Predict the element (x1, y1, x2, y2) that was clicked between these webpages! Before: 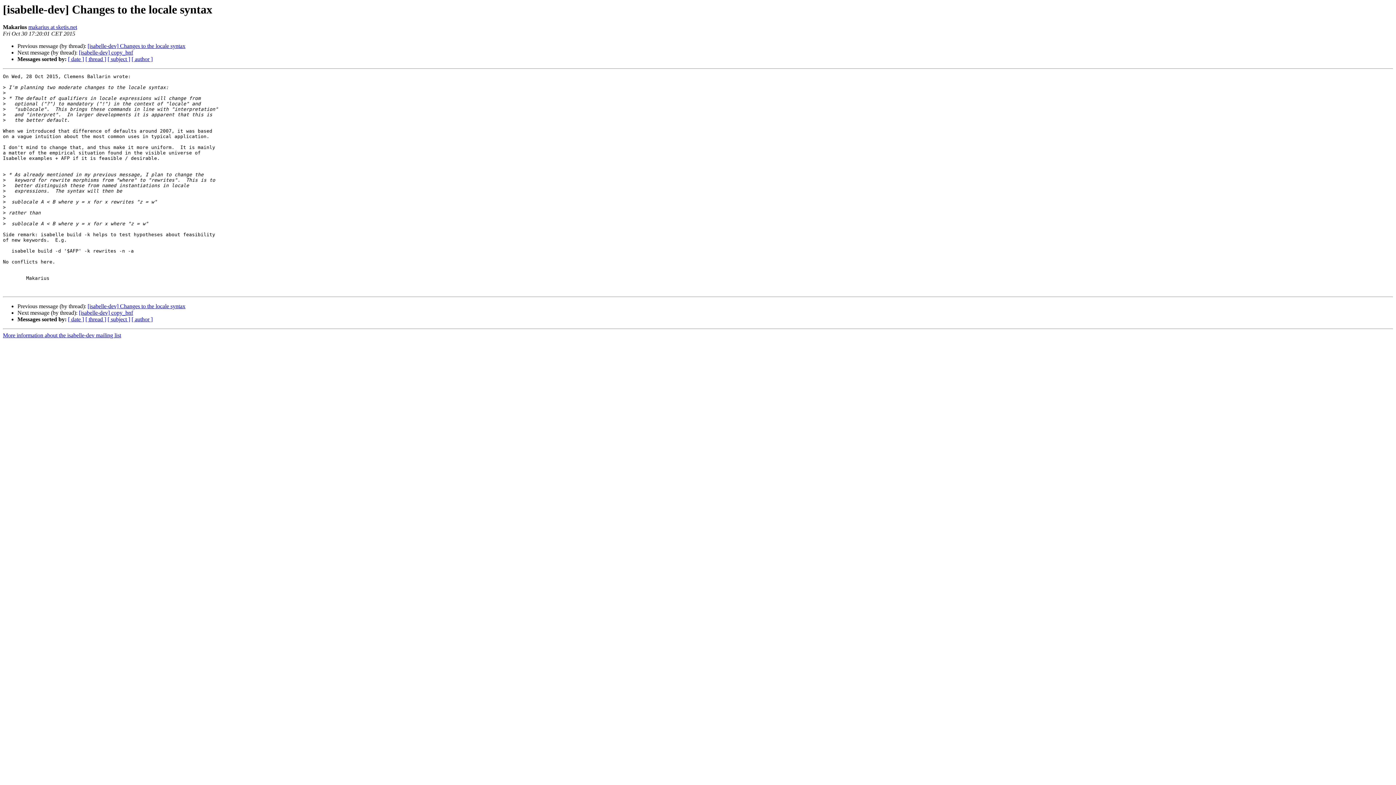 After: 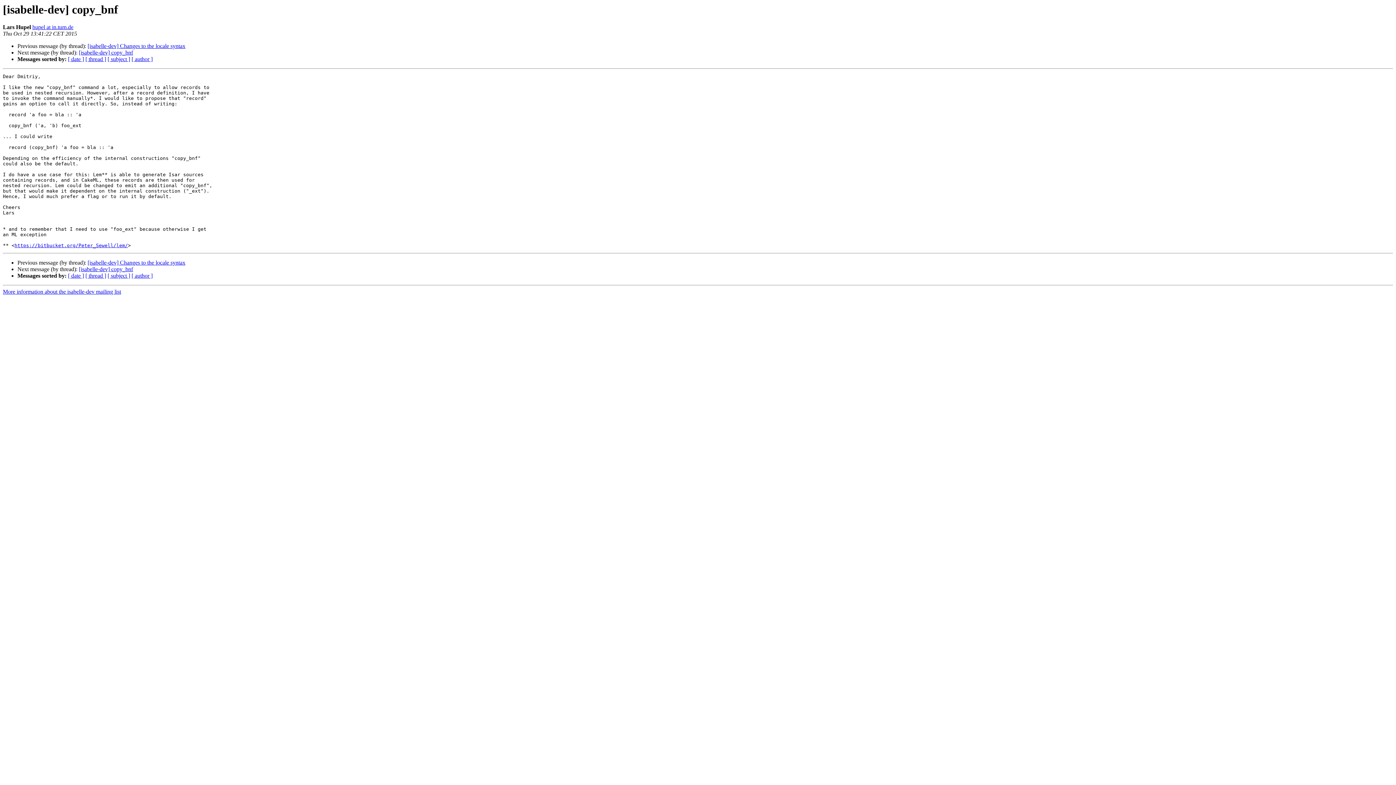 Action: bbox: (78, 309, 133, 316) label: [isabelle-dev] copy_bnf